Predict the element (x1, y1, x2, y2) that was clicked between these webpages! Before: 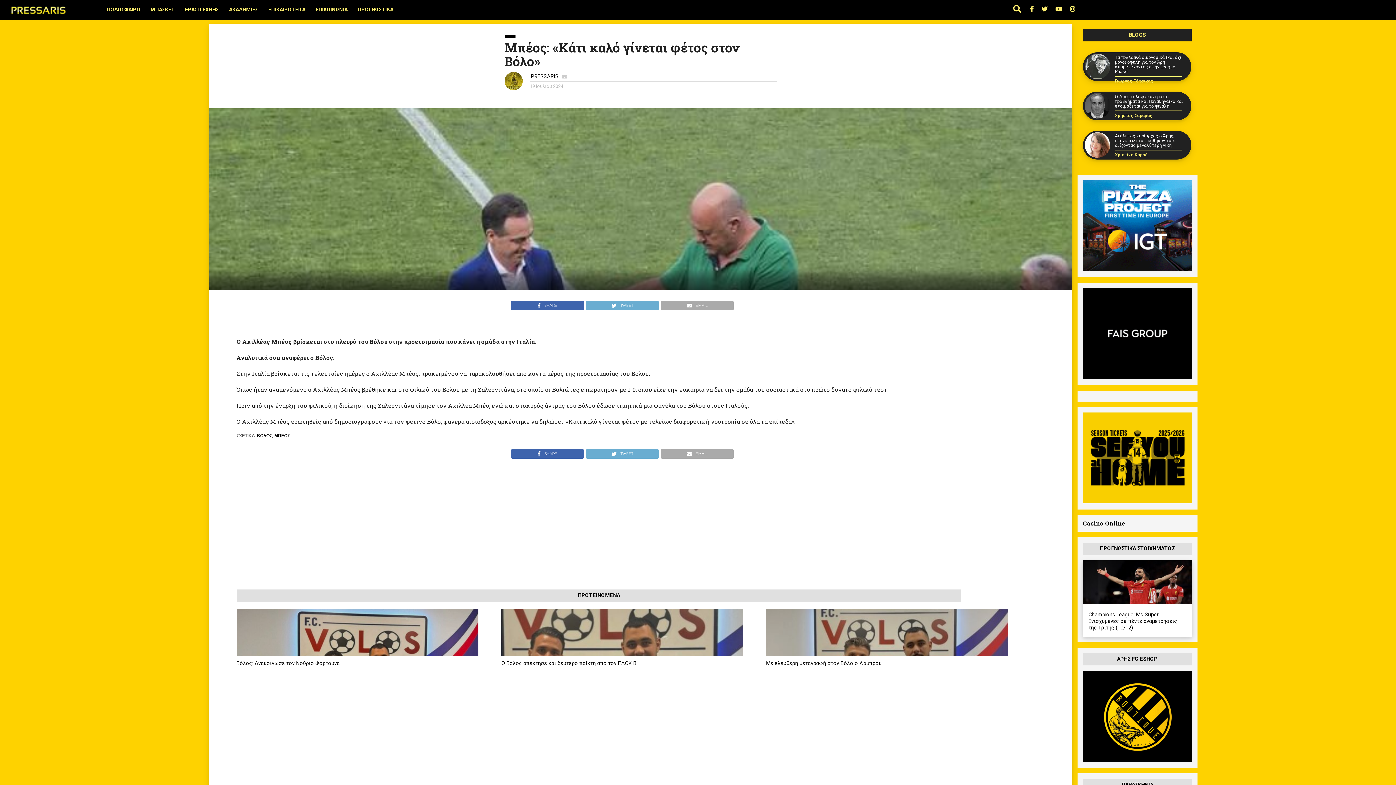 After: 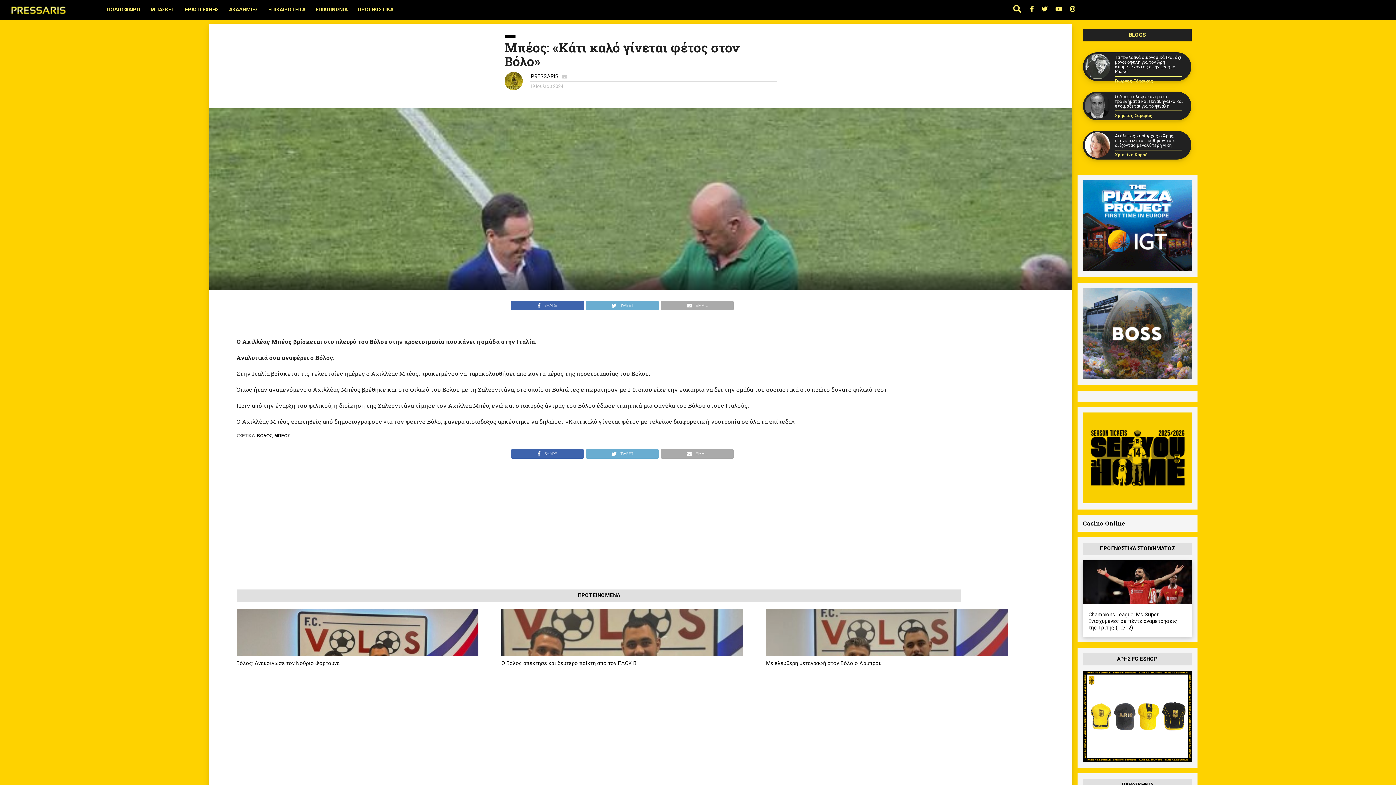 Action: bbox: (1083, 497, 1192, 505)